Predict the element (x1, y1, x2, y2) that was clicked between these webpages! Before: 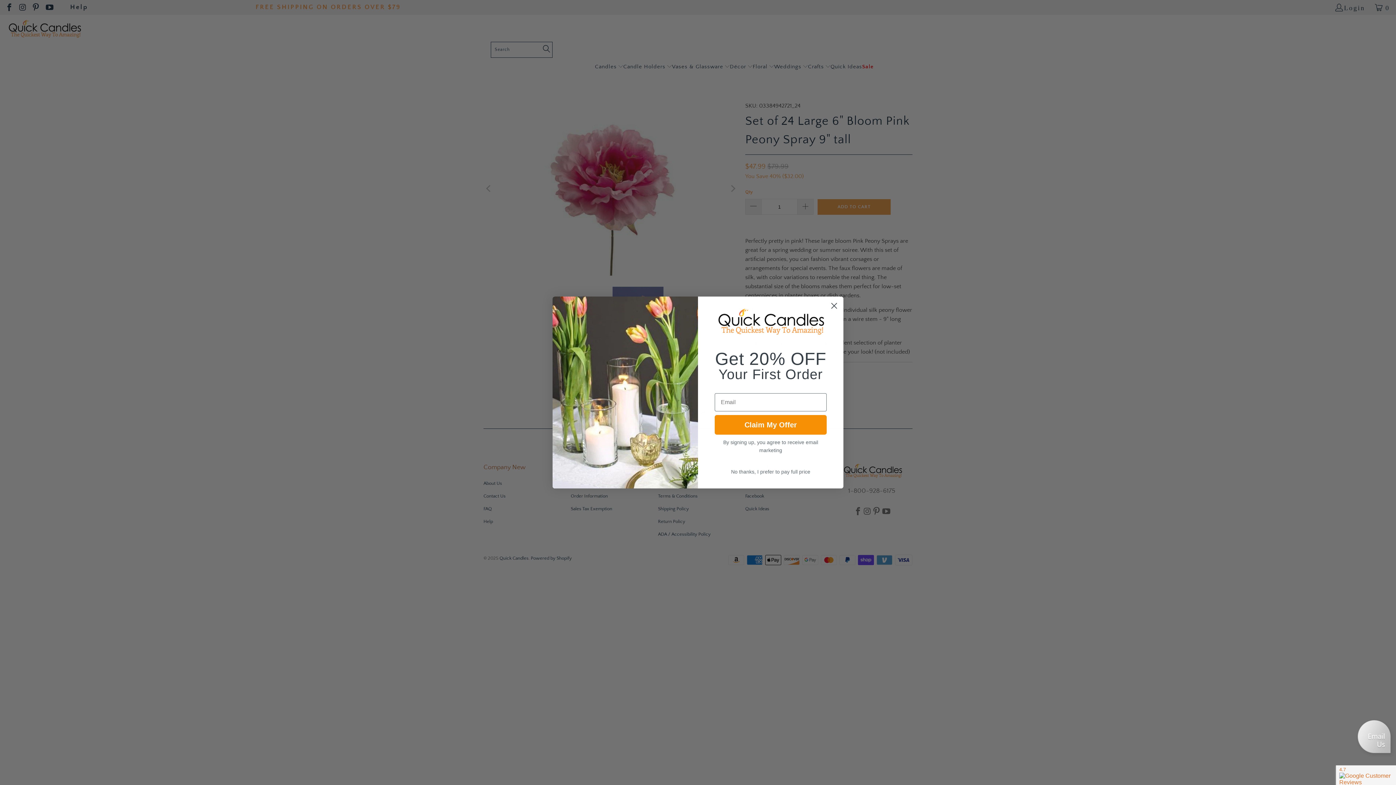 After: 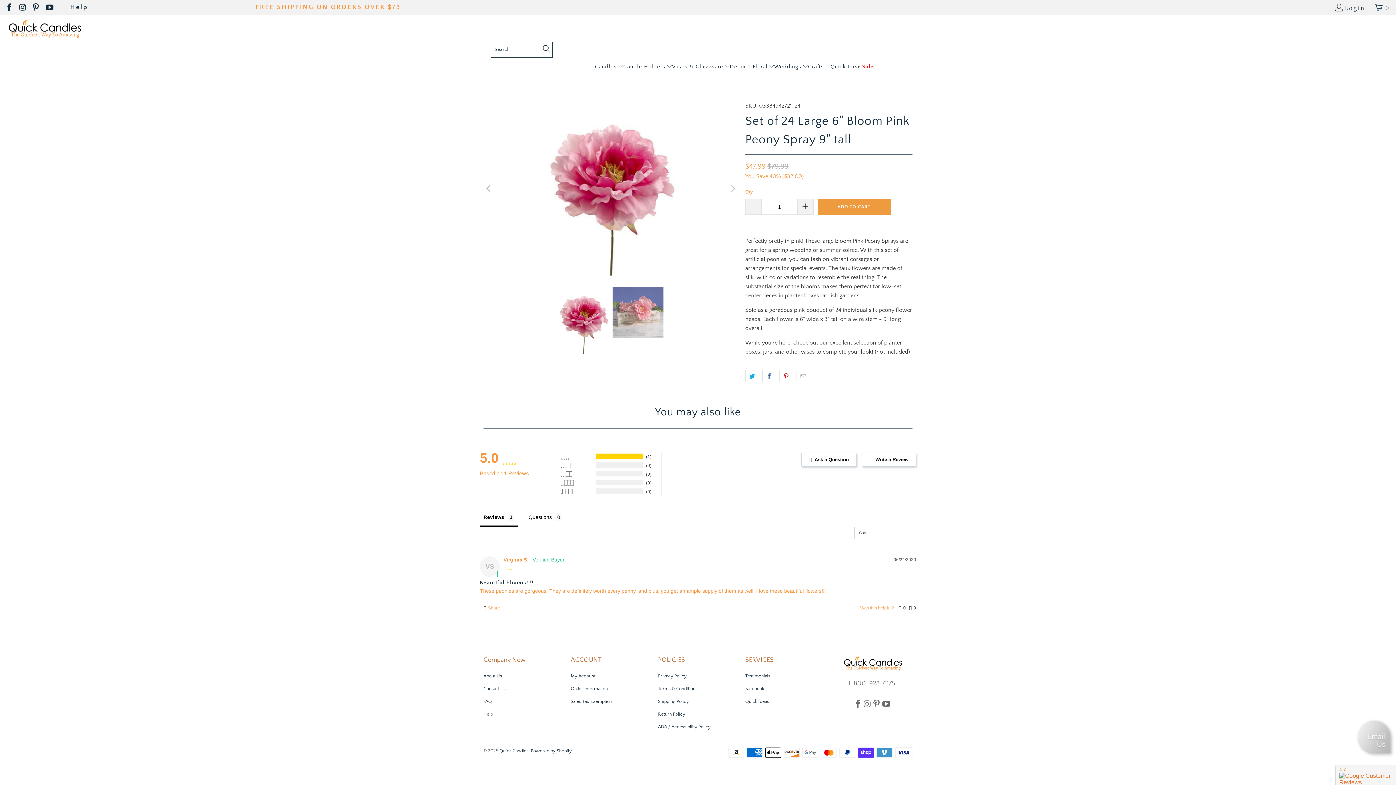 Action: label: No thanks, I prefer to pay full price bbox: (714, 465, 826, 478)